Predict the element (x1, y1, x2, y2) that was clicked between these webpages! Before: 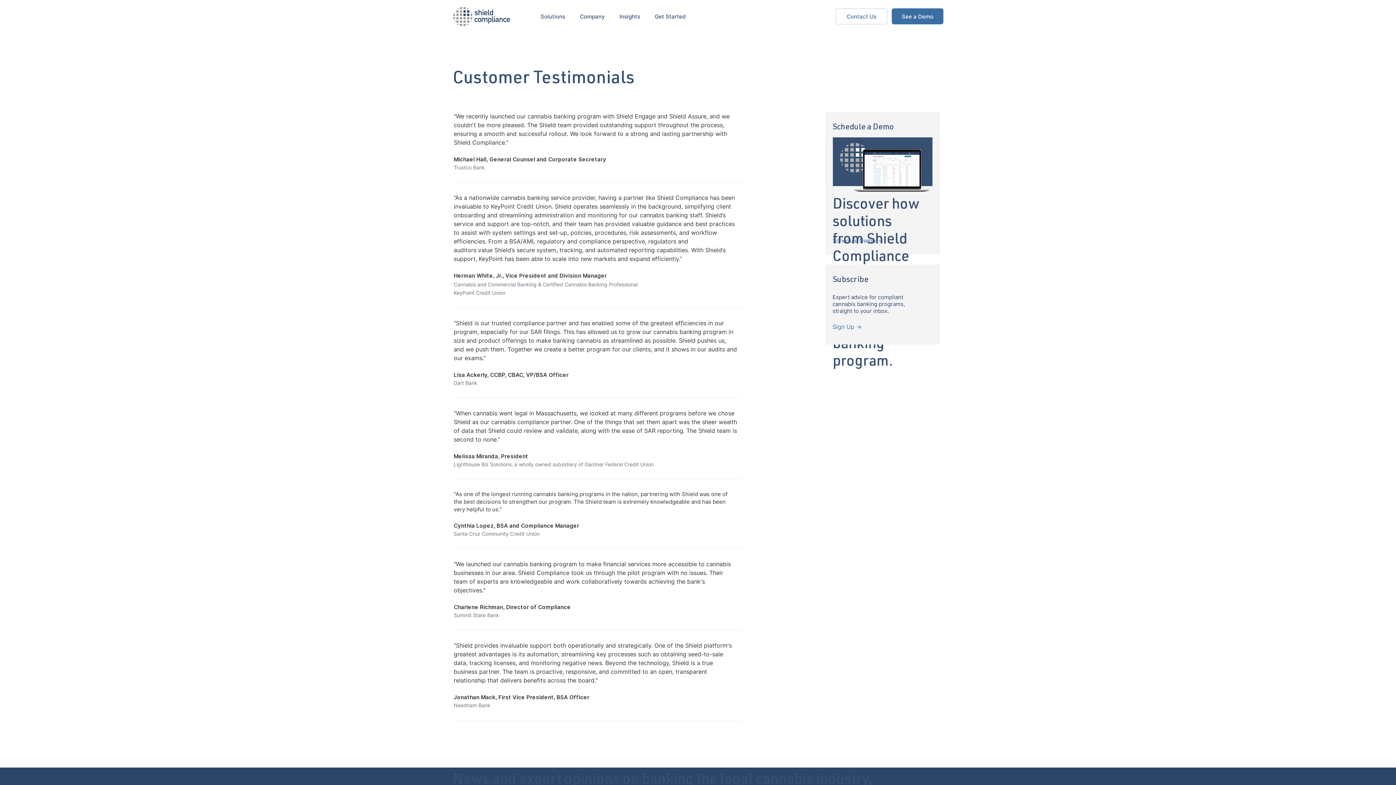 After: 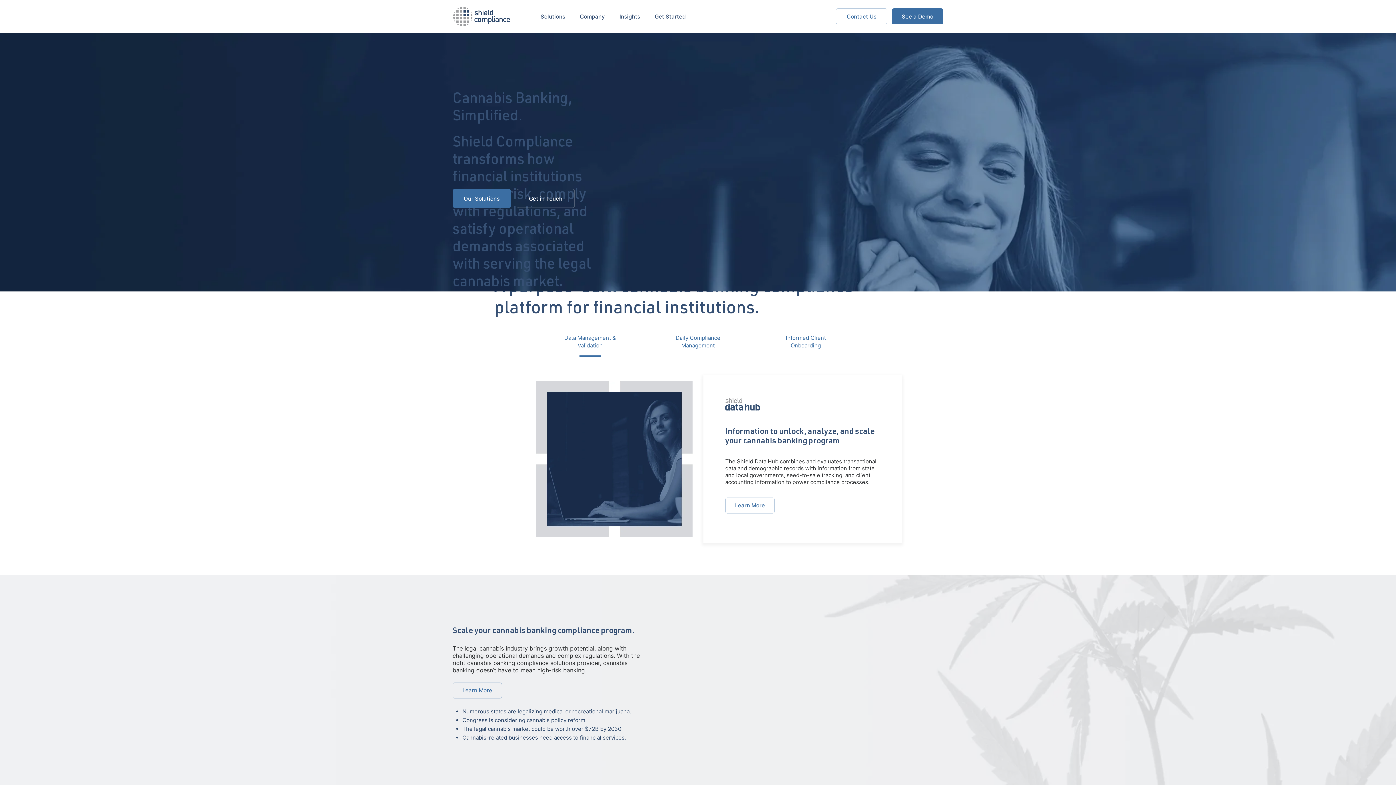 Action: bbox: (452, 6, 510, 26)